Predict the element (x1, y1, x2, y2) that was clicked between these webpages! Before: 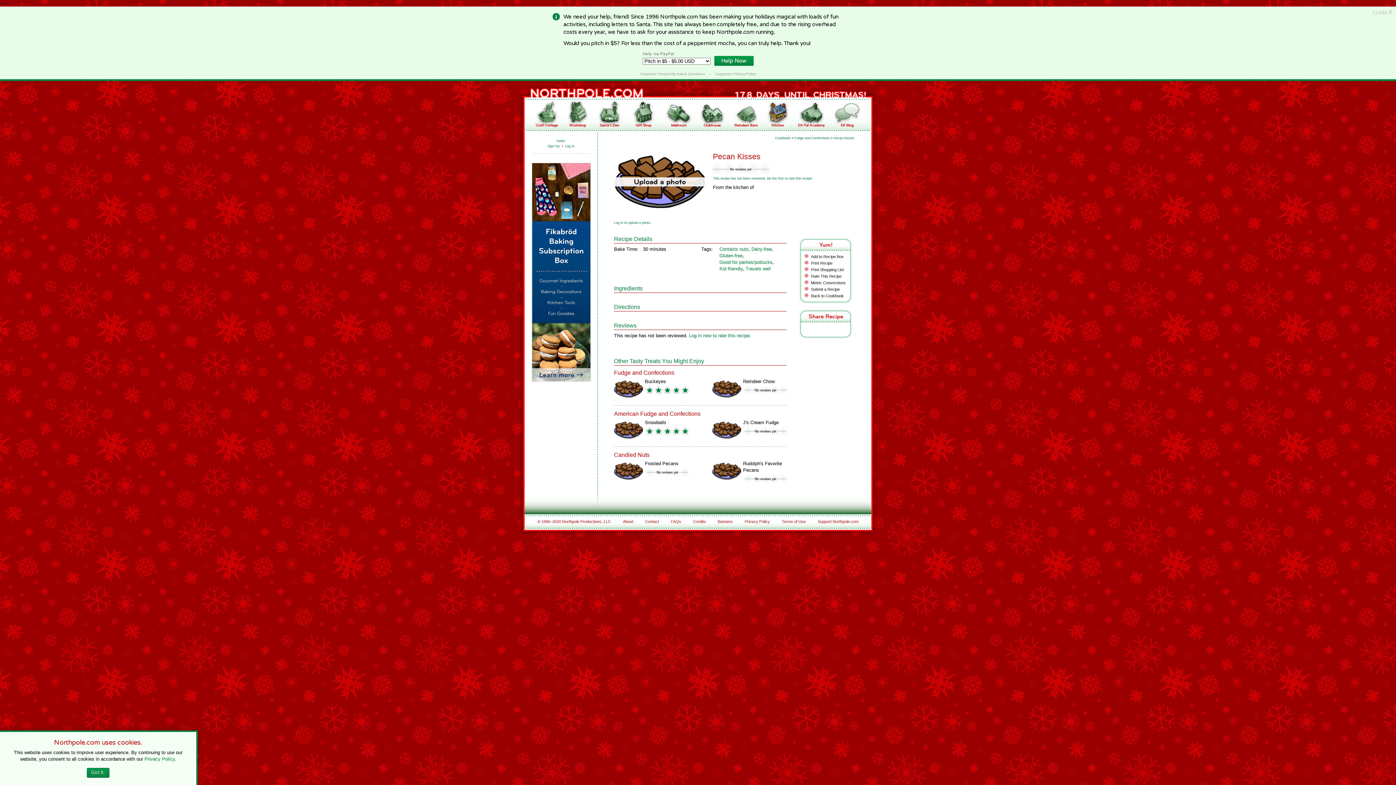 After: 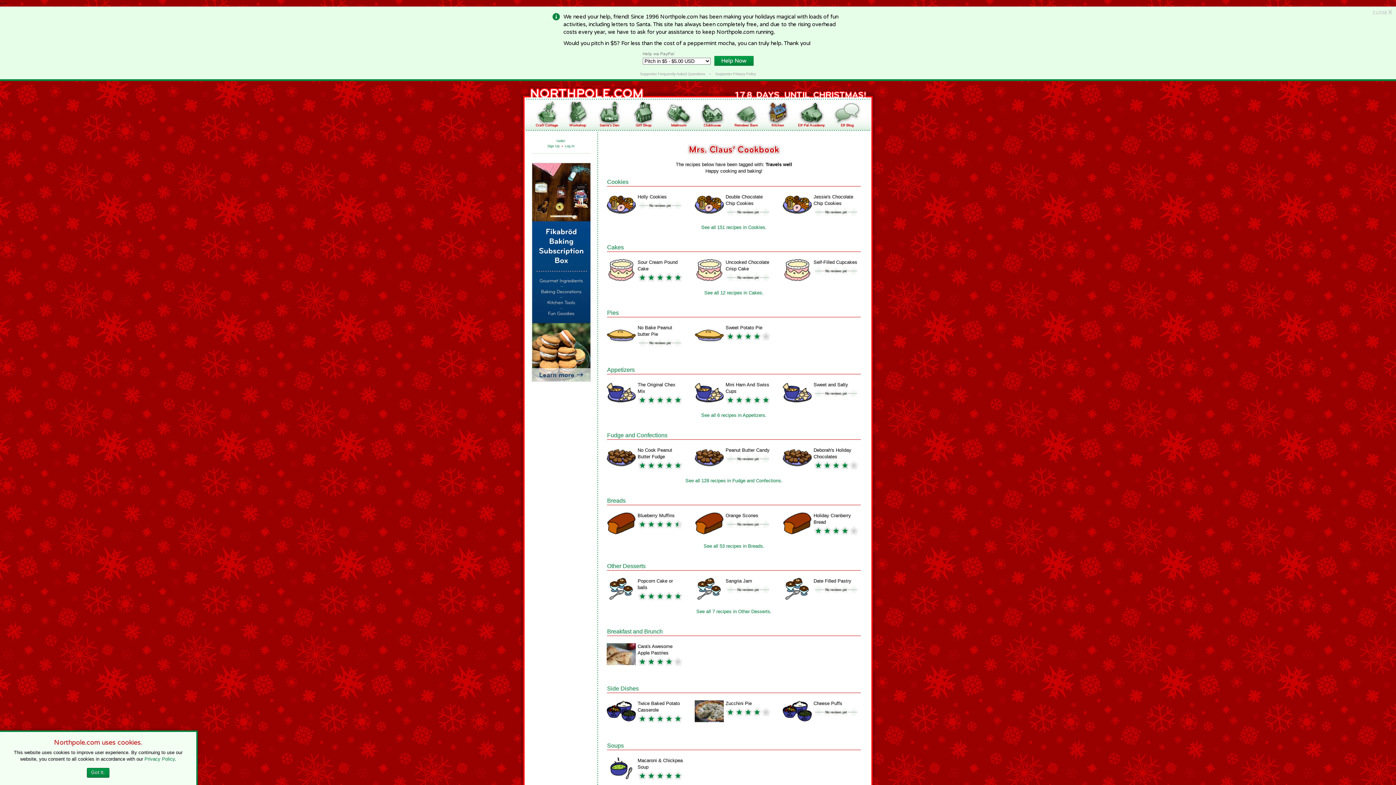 Action: label: Travels well bbox: (745, 266, 770, 271)